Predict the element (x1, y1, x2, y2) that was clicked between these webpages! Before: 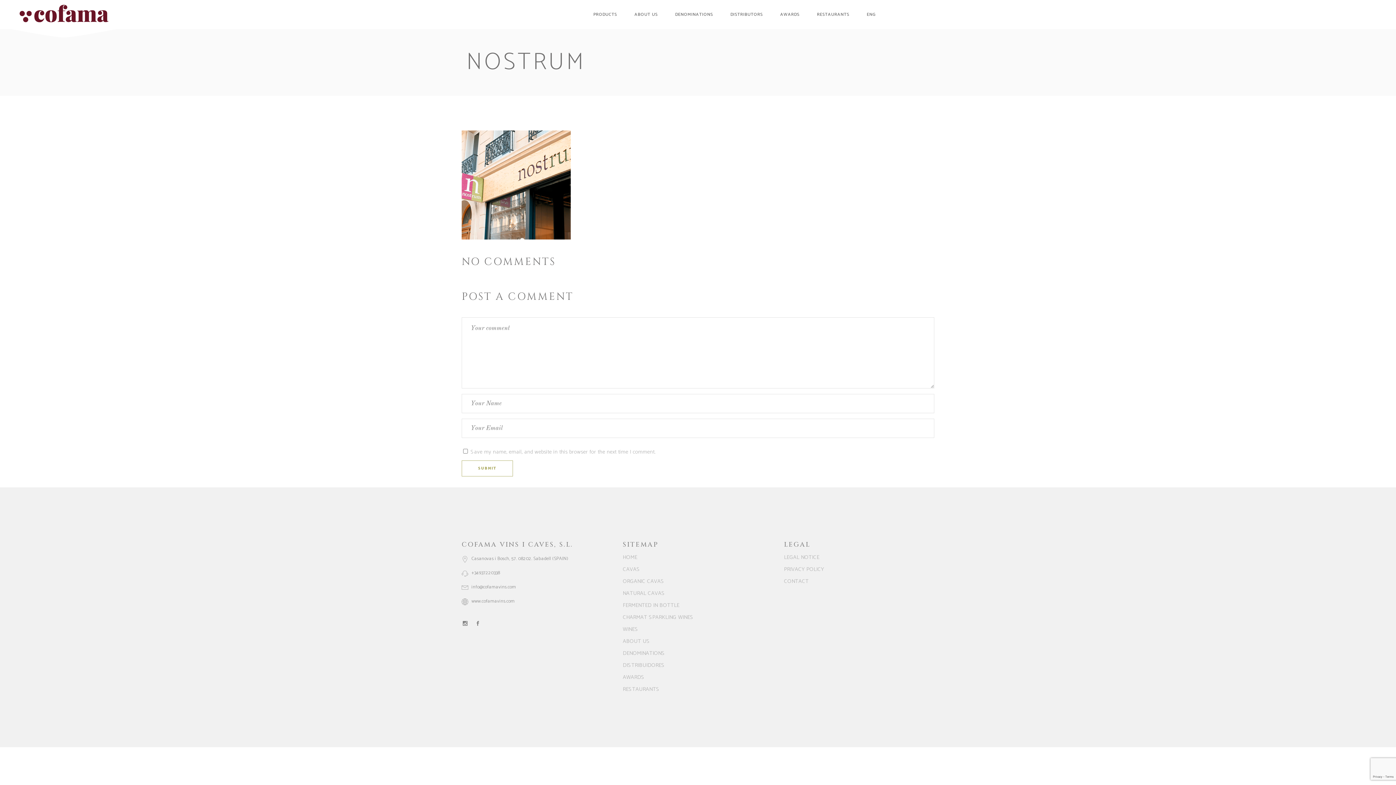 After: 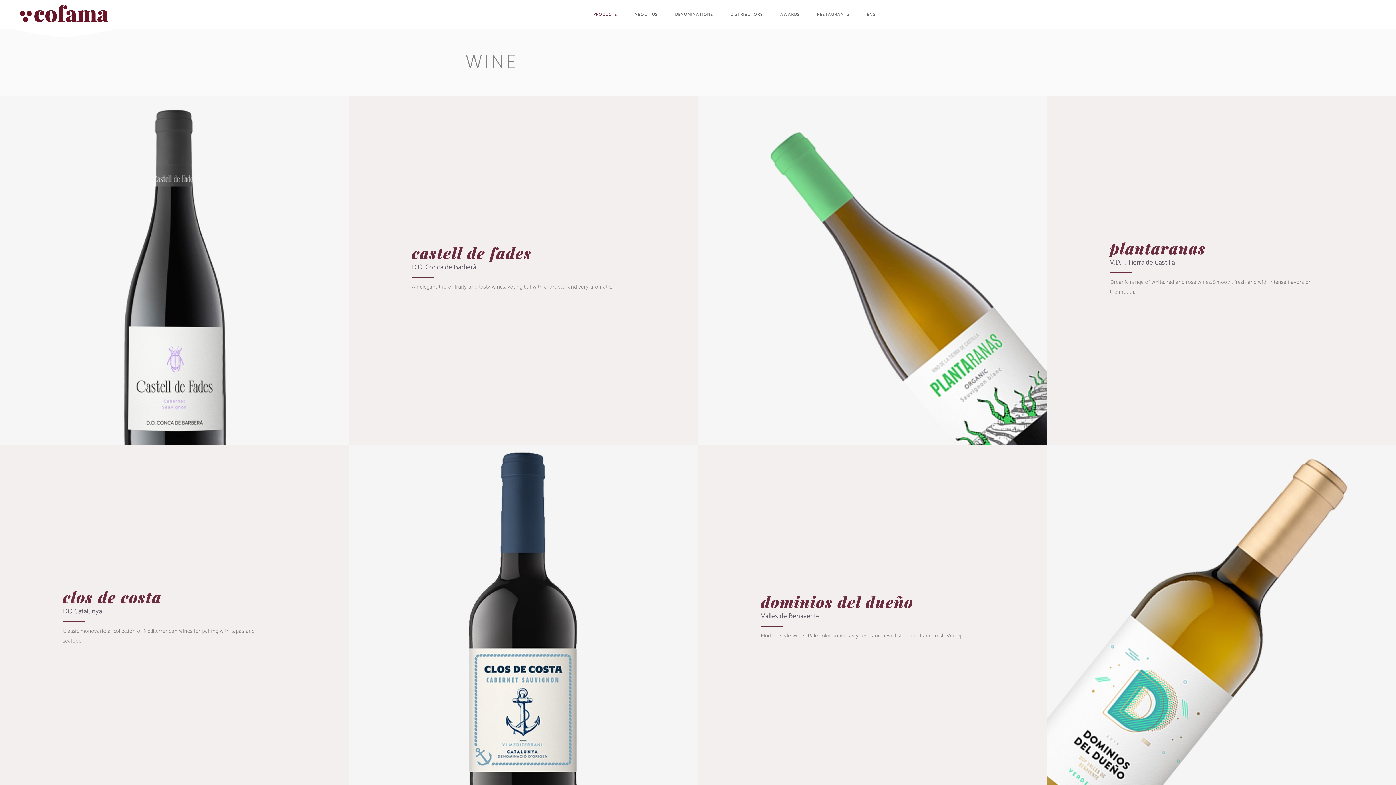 Action: label: WINES bbox: (623, 625, 638, 634)